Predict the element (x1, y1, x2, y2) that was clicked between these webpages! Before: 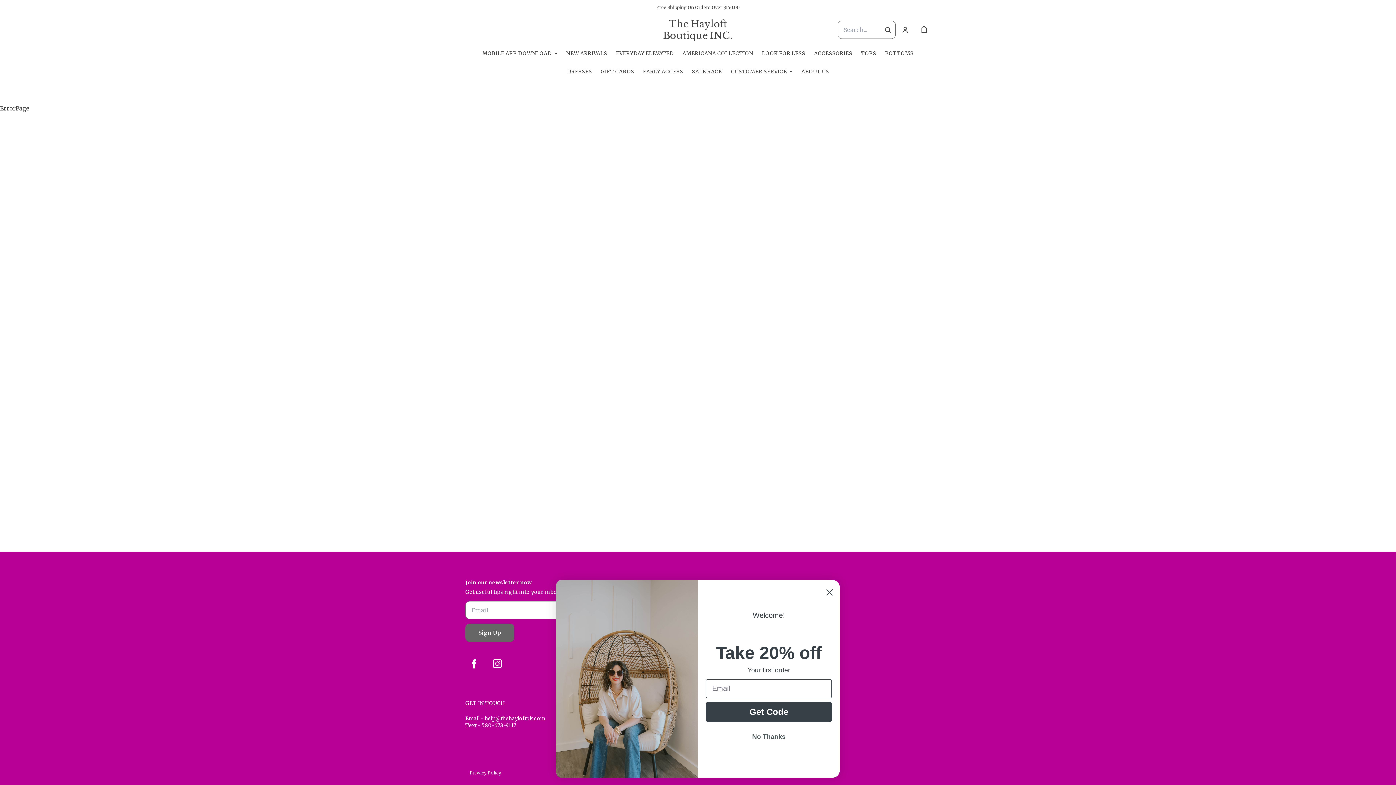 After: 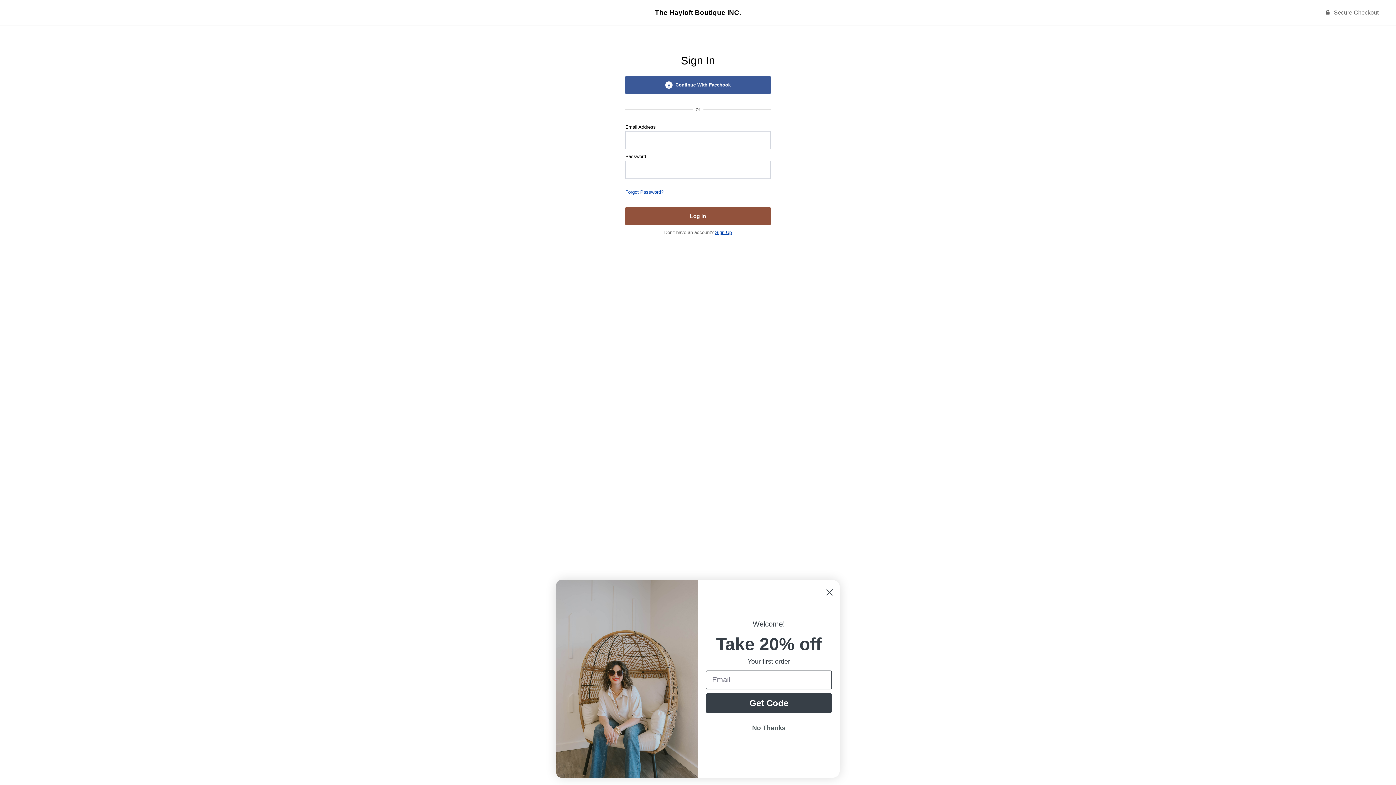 Action: label: Account bbox: (898, 23, 912, 36)